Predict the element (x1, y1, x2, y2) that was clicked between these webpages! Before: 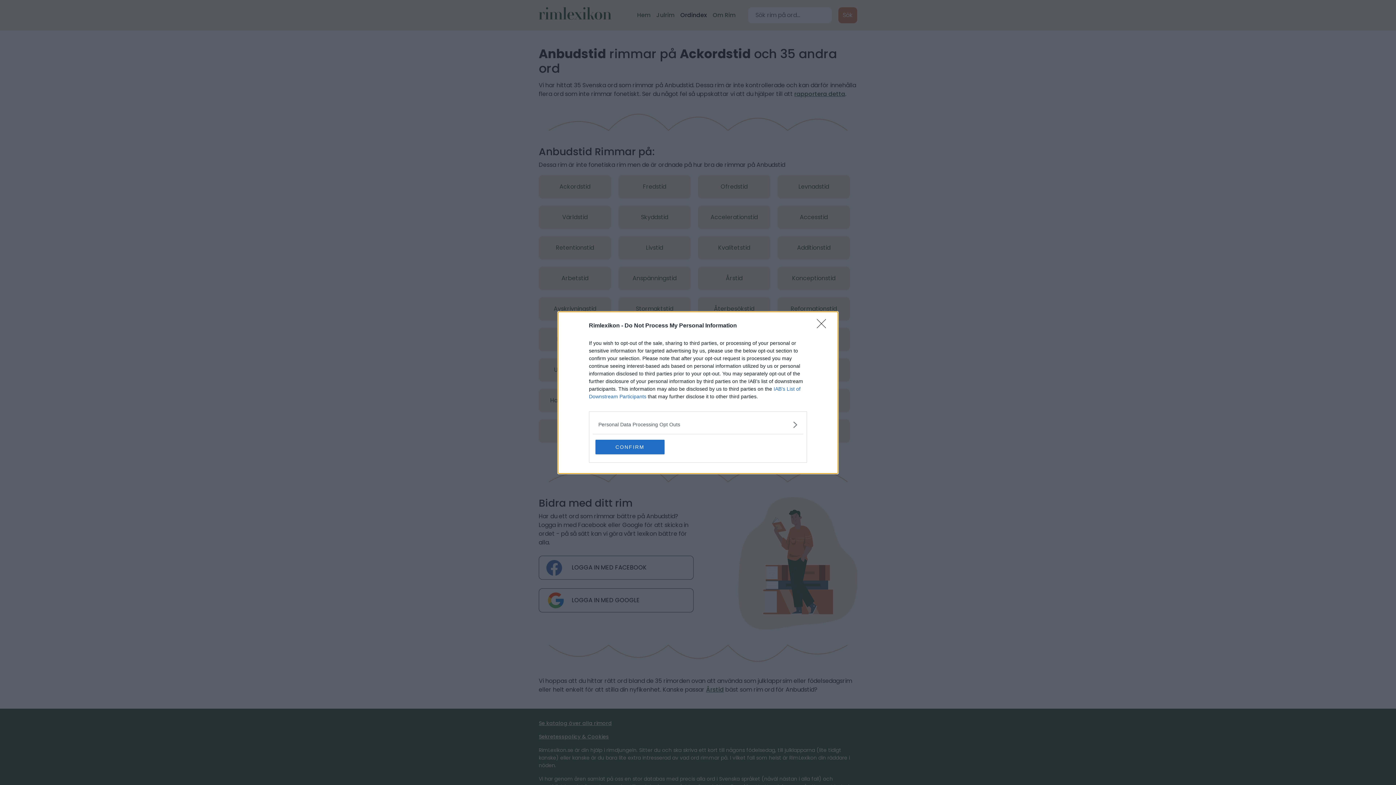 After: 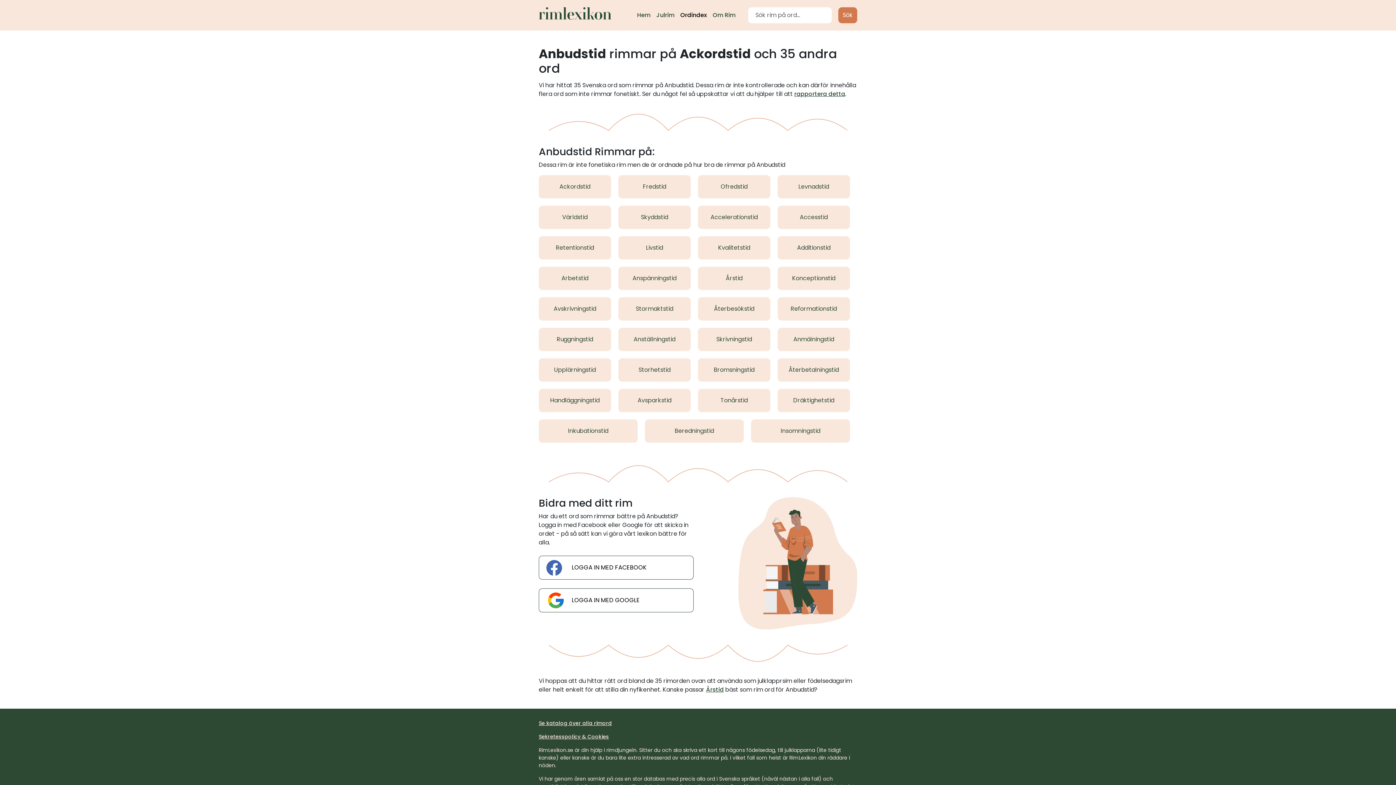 Action: bbox: (817, 319, 830, 332) label: Close